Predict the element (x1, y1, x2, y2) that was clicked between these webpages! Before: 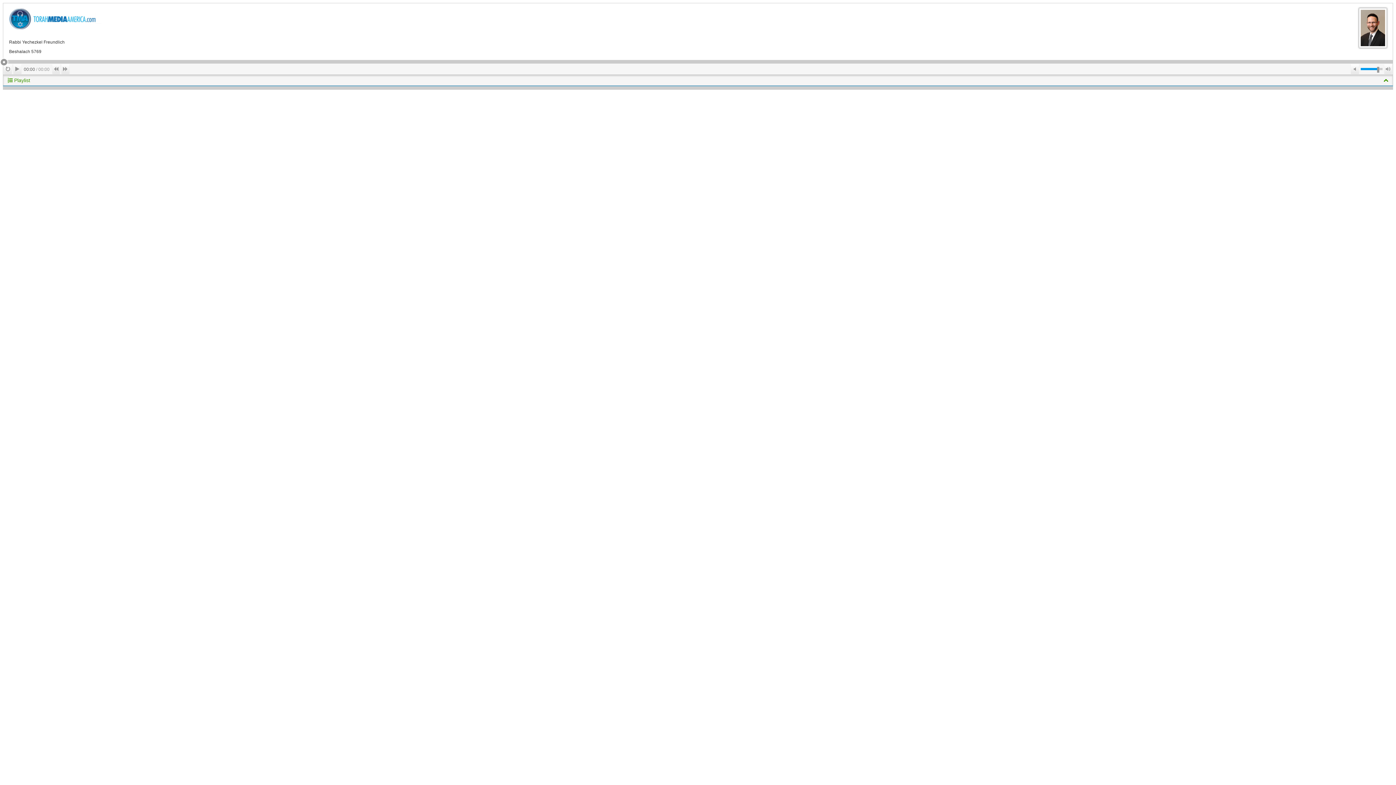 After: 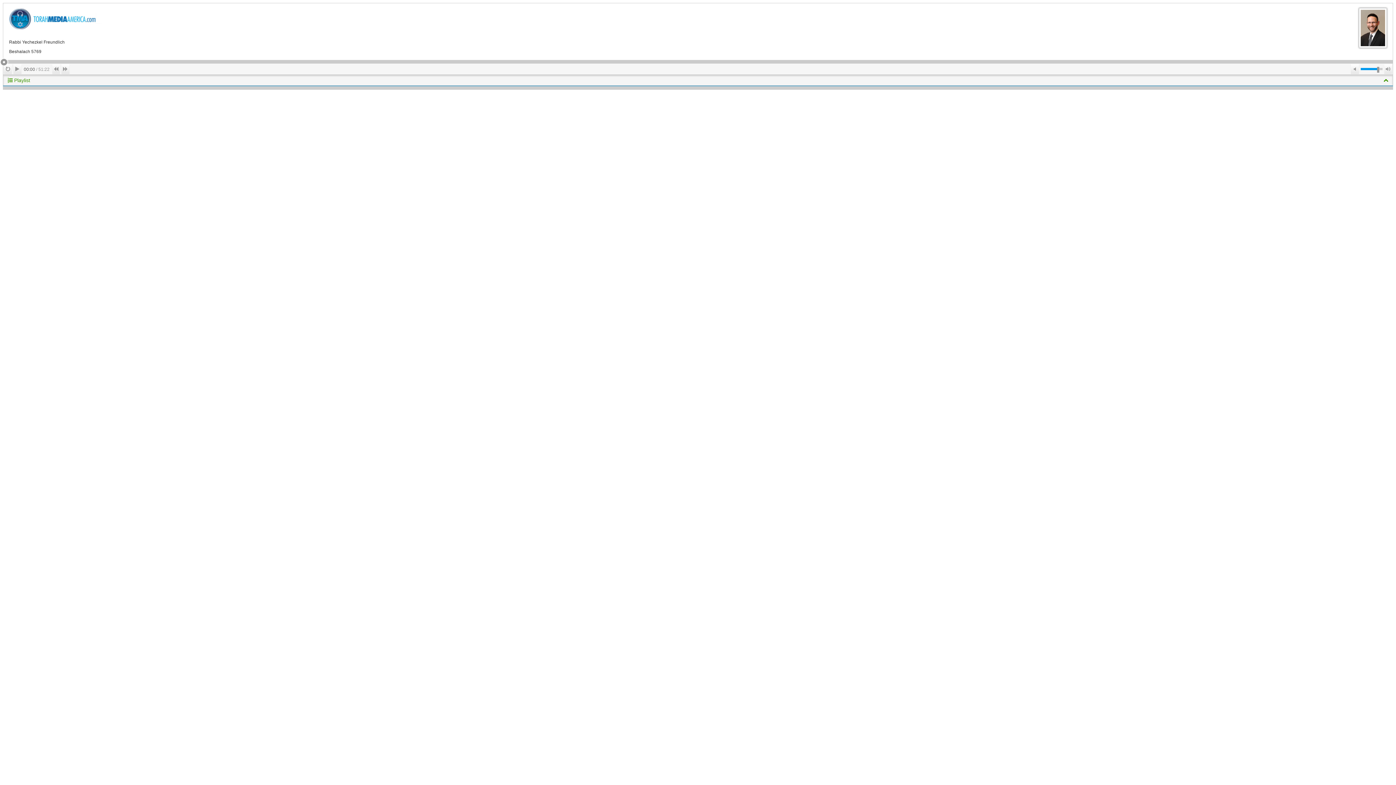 Action: bbox: (1377, 66, 1379, 72)